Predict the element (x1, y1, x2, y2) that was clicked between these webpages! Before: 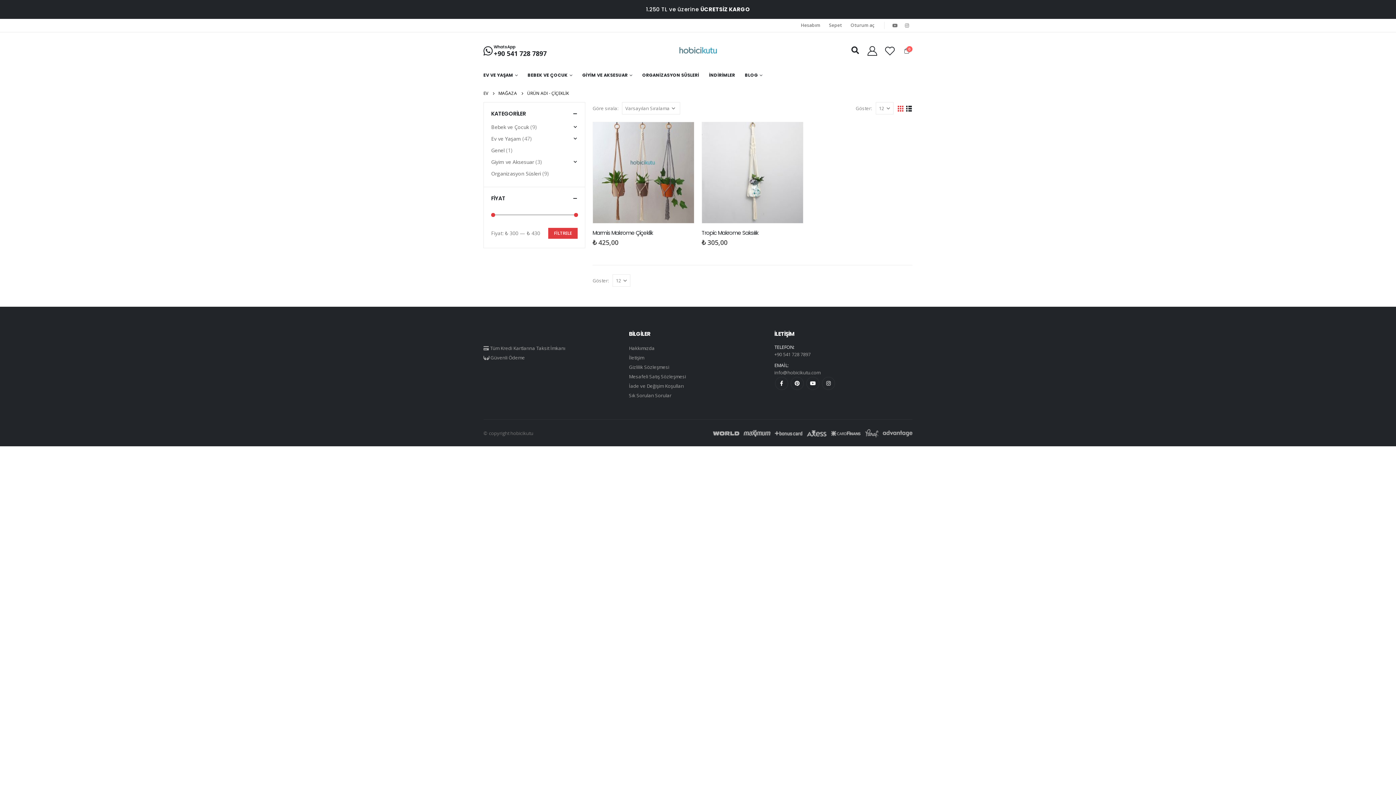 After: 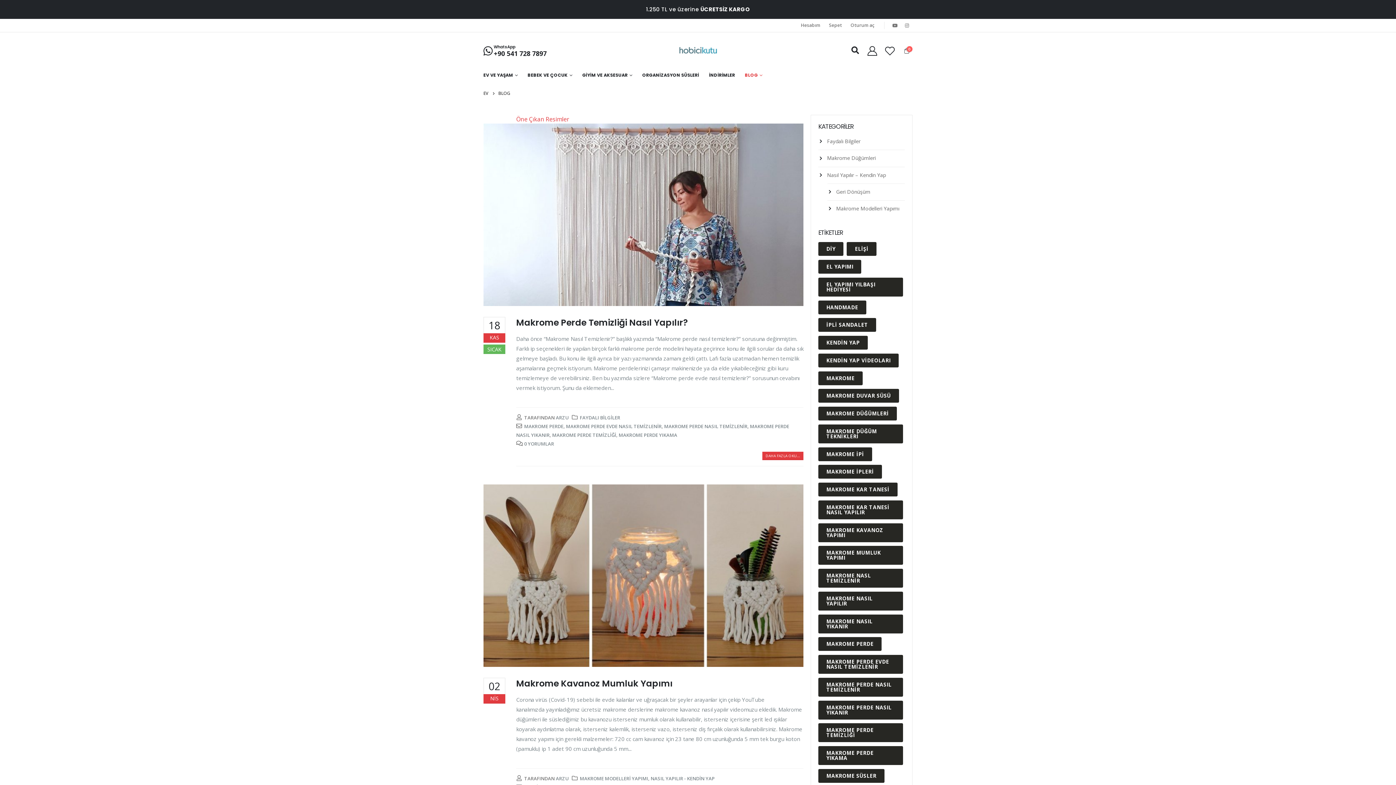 Action: label: BLOG bbox: (740, 68, 767, 81)